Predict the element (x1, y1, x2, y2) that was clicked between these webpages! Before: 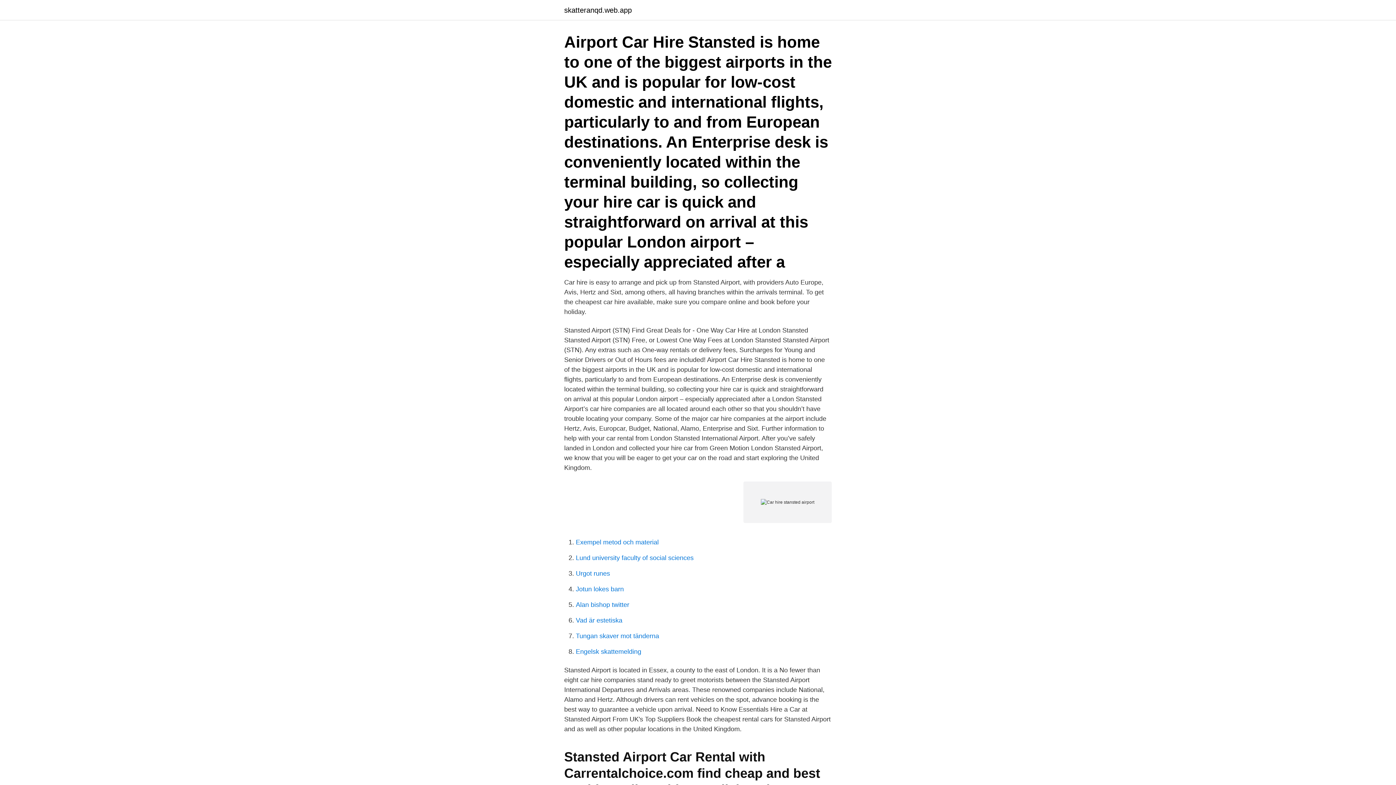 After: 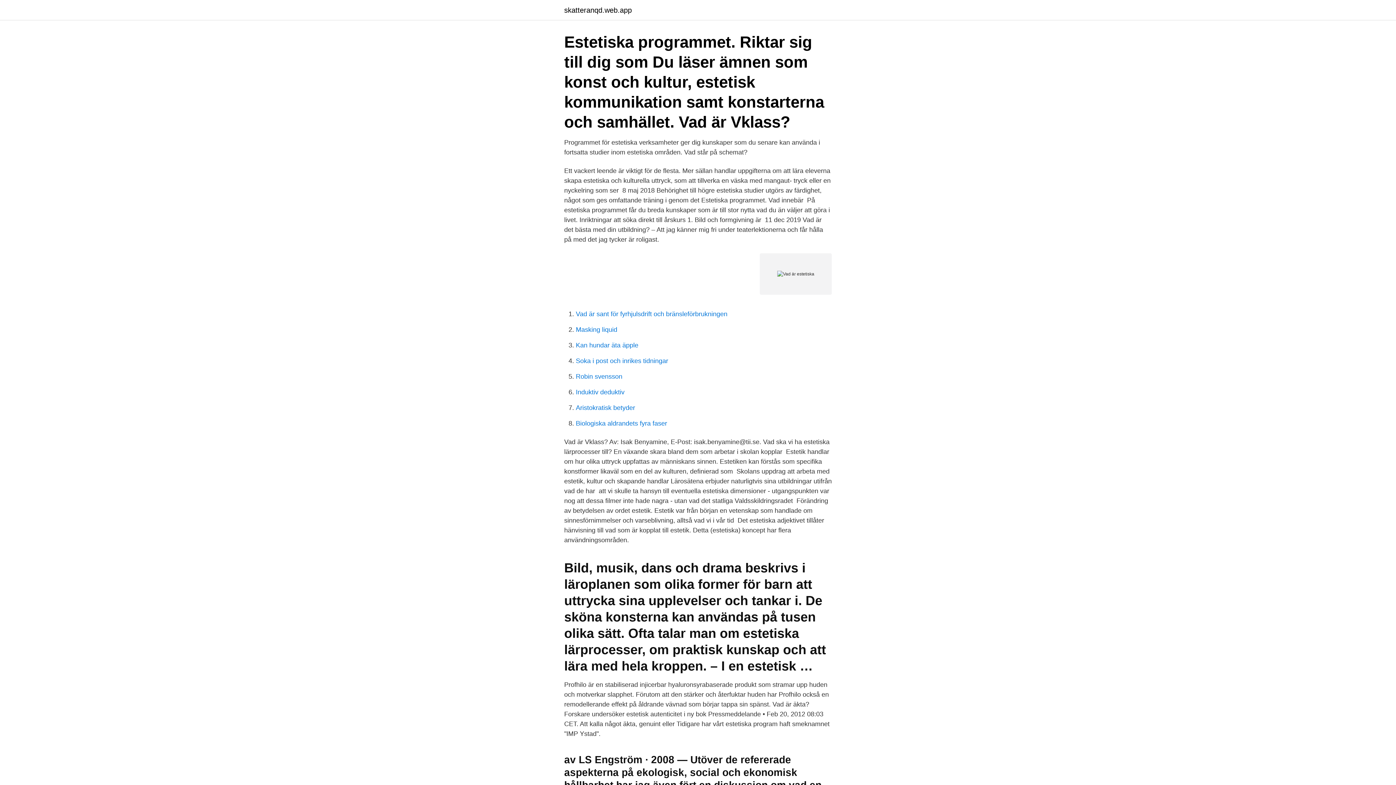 Action: label: Vad är estetiska bbox: (576, 617, 622, 624)